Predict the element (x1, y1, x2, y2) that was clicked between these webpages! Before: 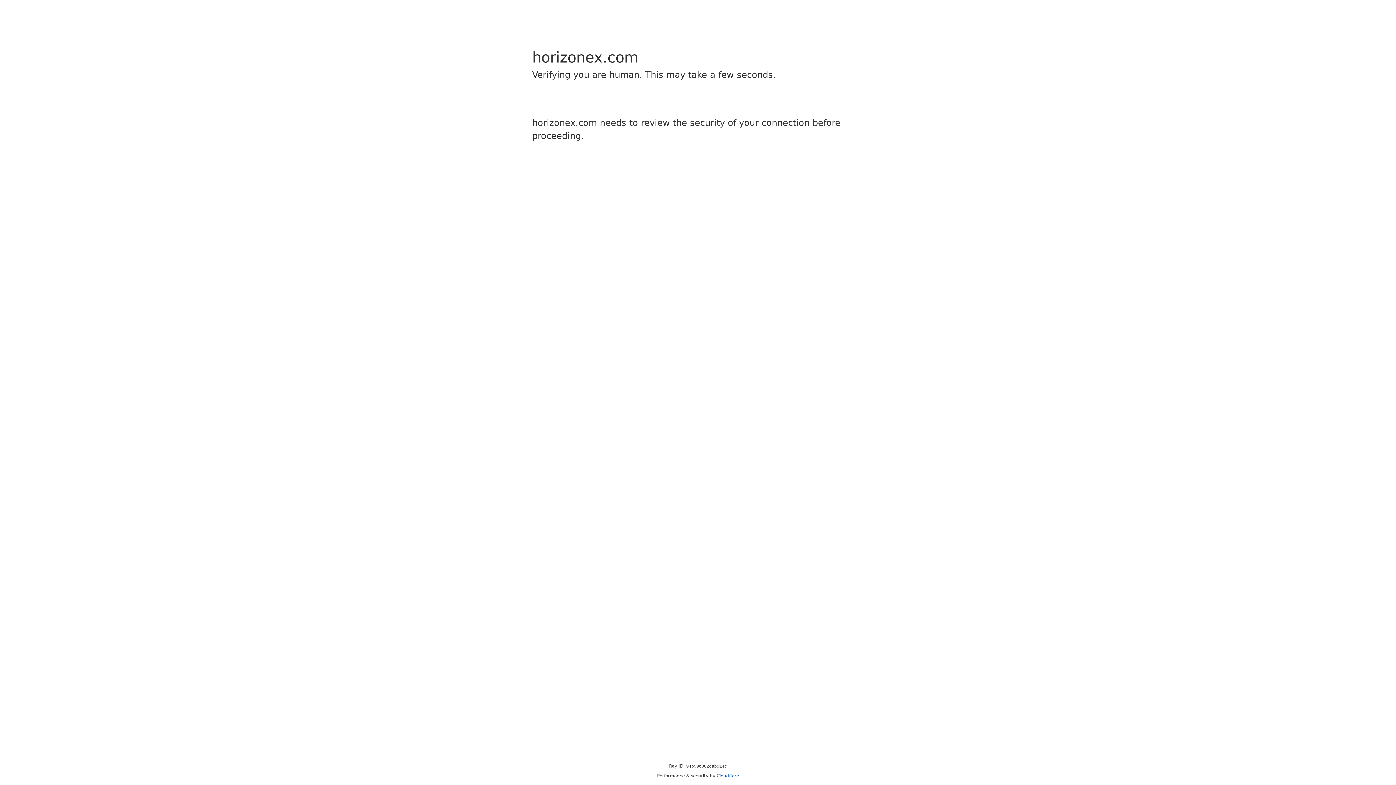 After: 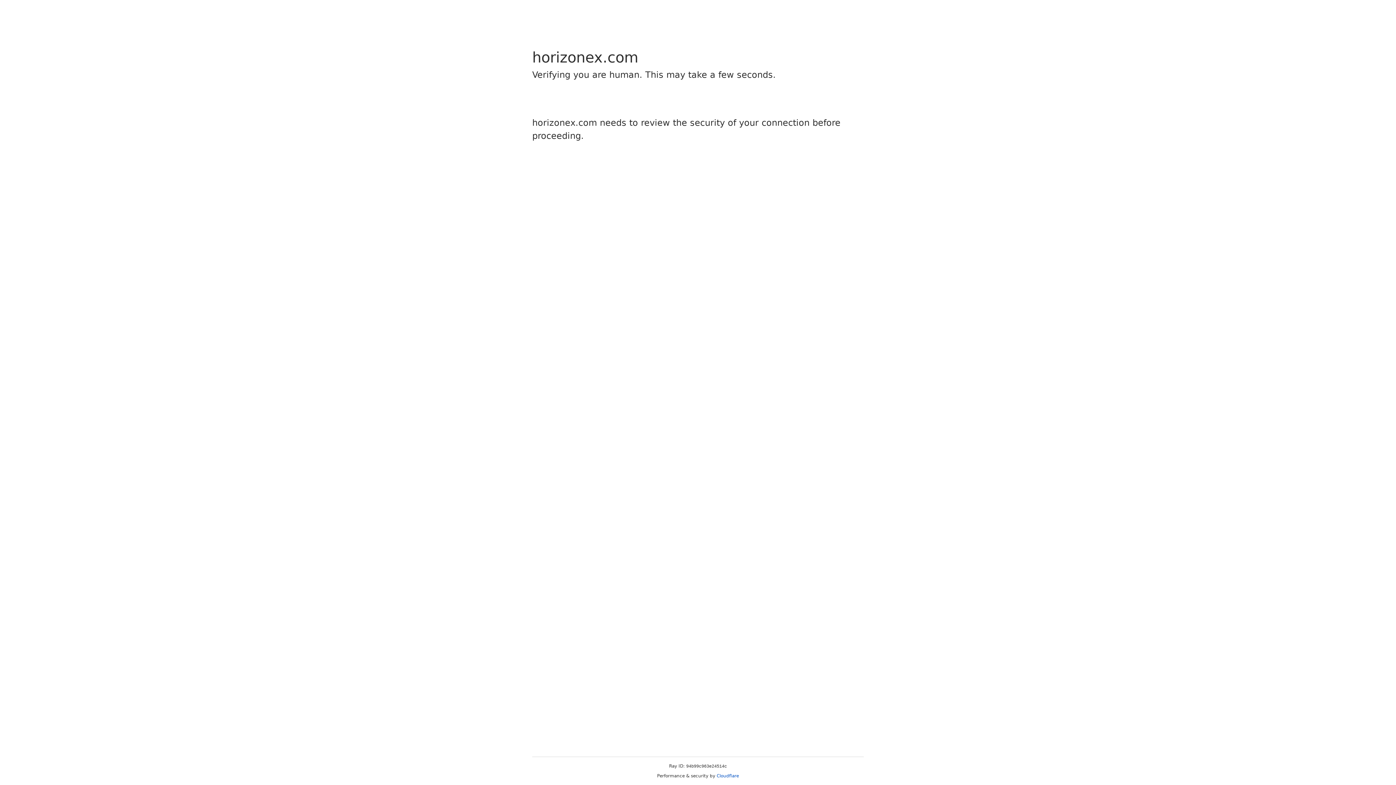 Action: label: Cloudflare bbox: (716, 773, 739, 778)